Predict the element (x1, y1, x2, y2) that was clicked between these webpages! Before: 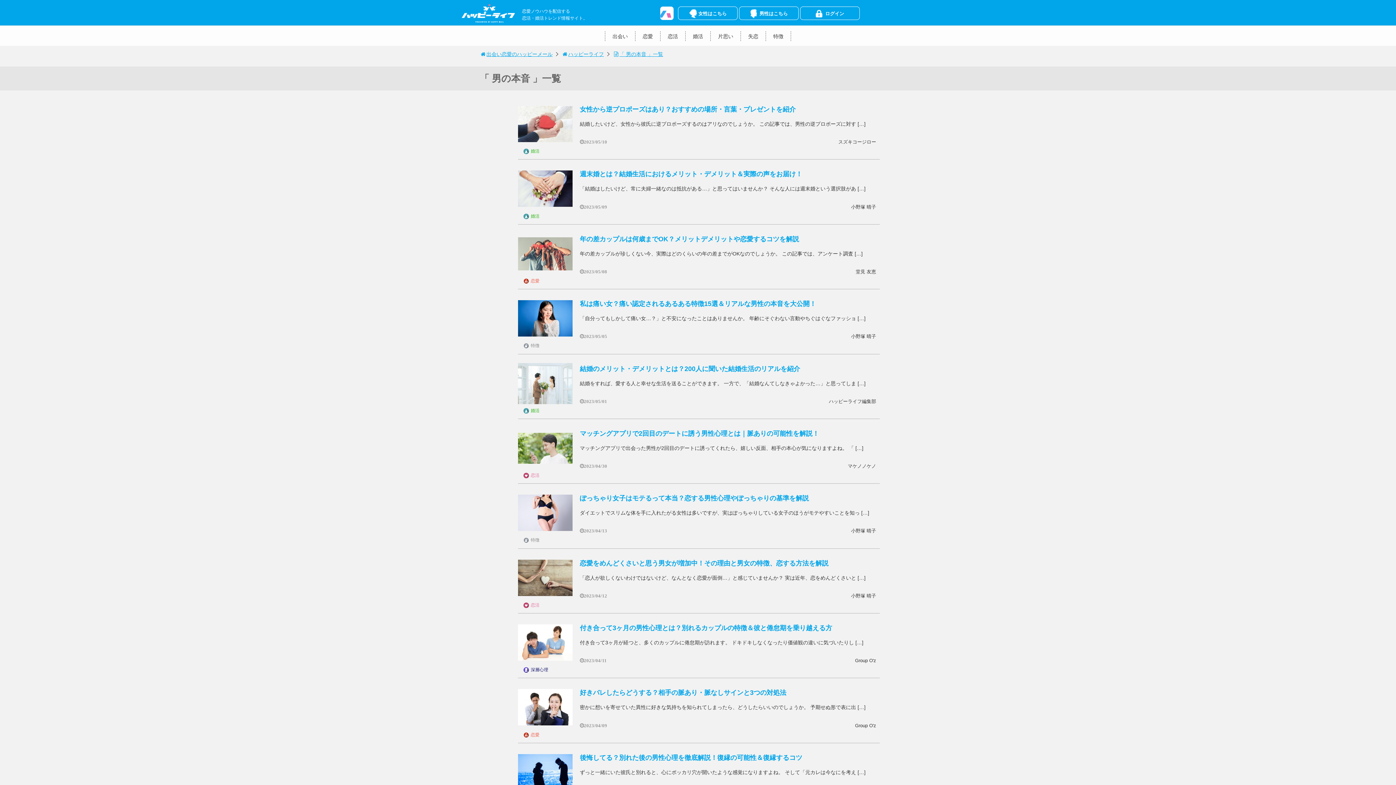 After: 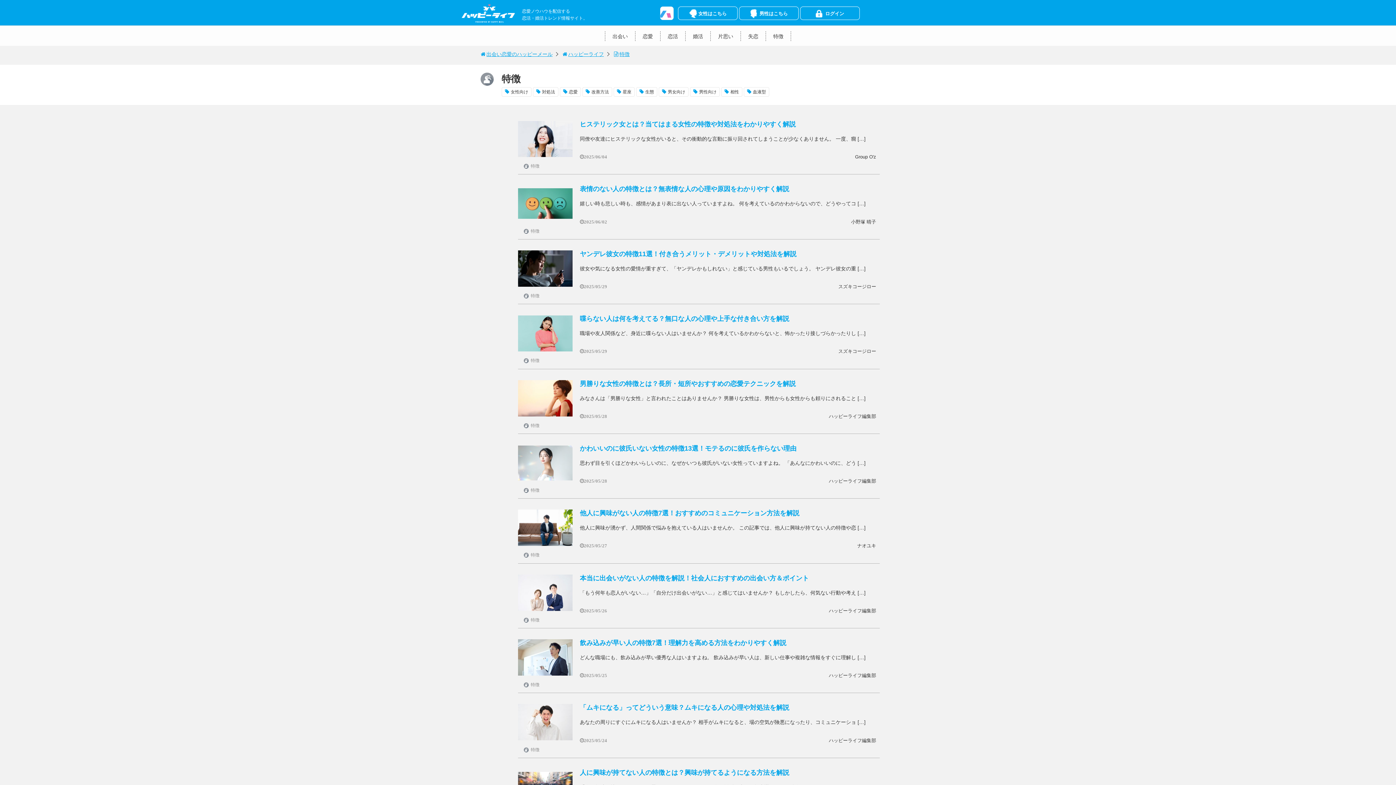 Action: bbox: (523, 342, 539, 349) label: 特徴